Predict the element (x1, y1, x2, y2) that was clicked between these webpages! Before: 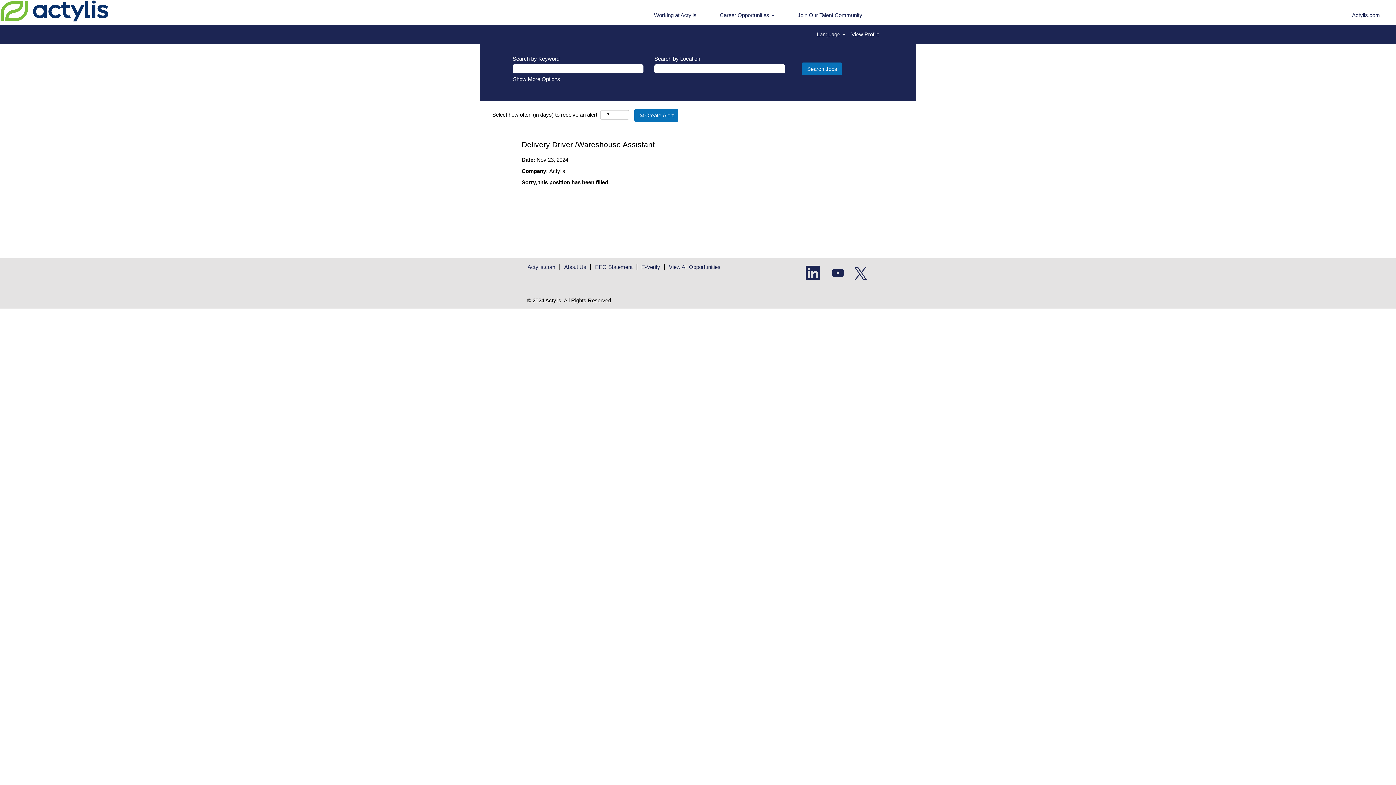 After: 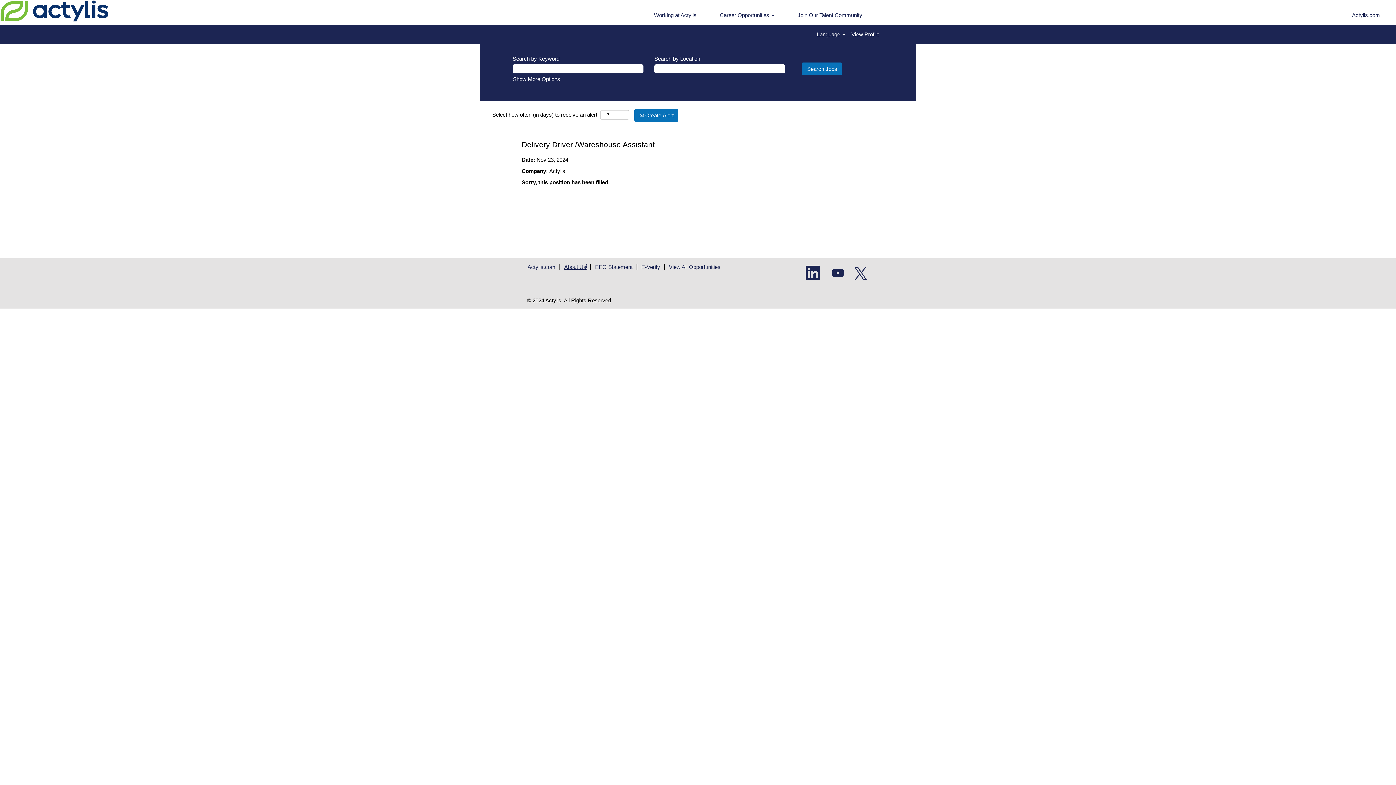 Action: label: About Us bbox: (564, 264, 586, 270)